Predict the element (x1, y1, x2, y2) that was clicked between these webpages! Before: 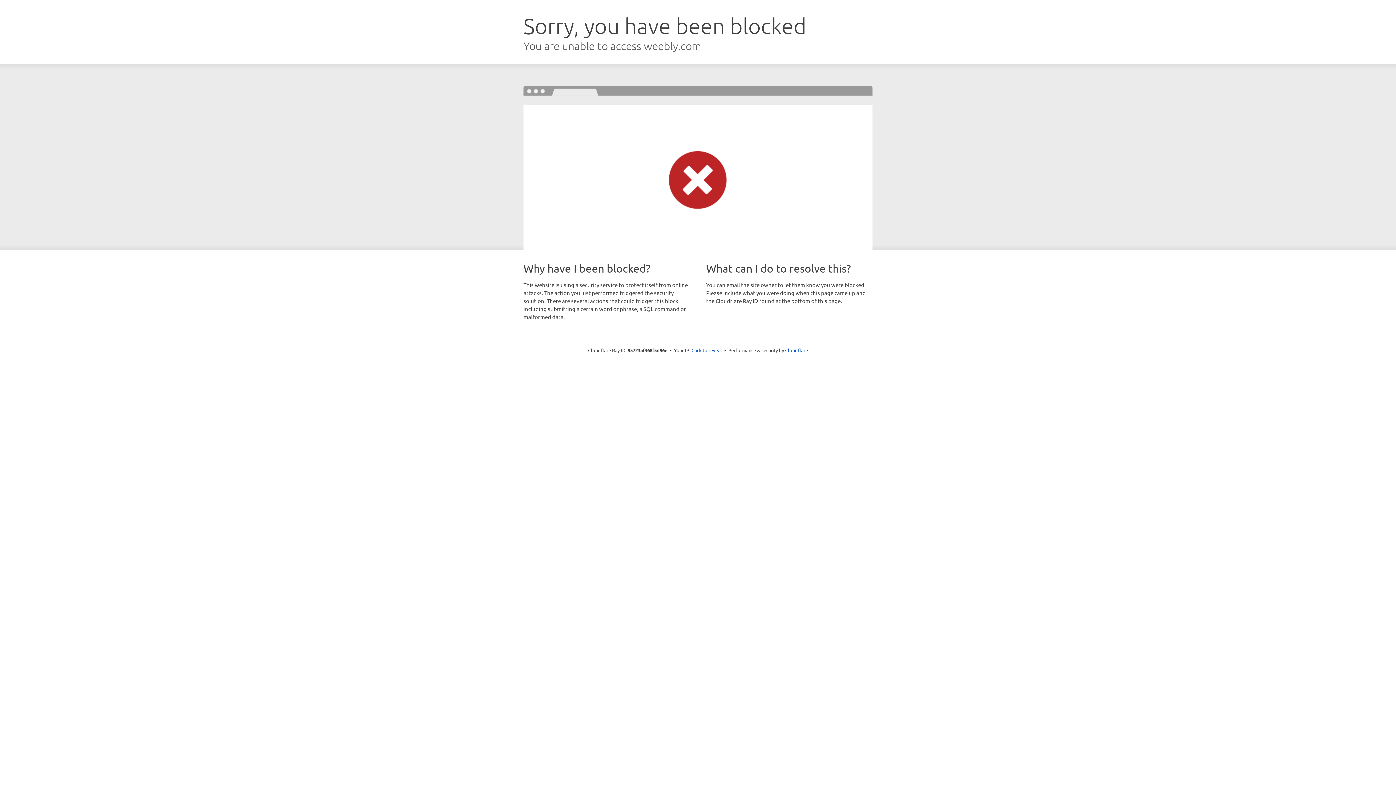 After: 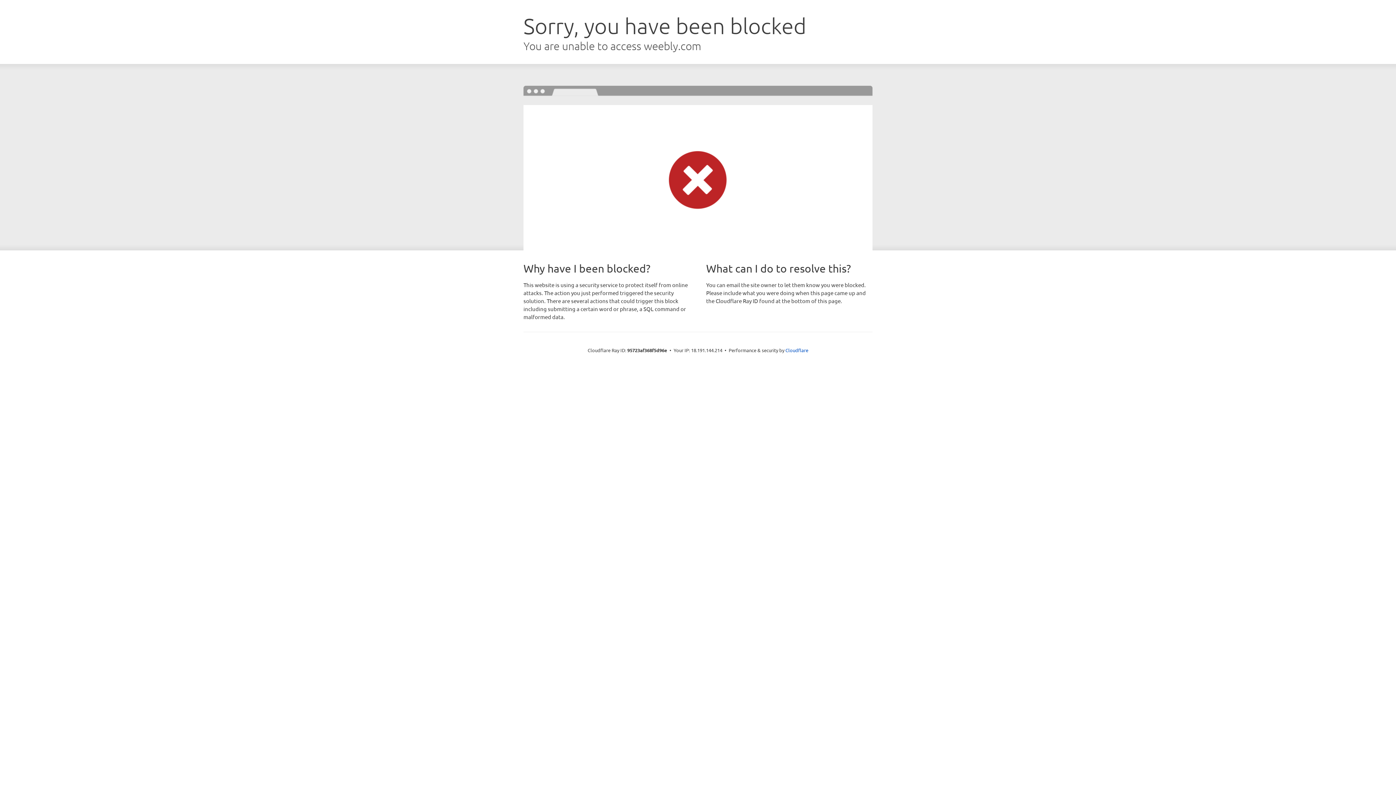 Action: label: Click to reveal bbox: (691, 346, 722, 353)